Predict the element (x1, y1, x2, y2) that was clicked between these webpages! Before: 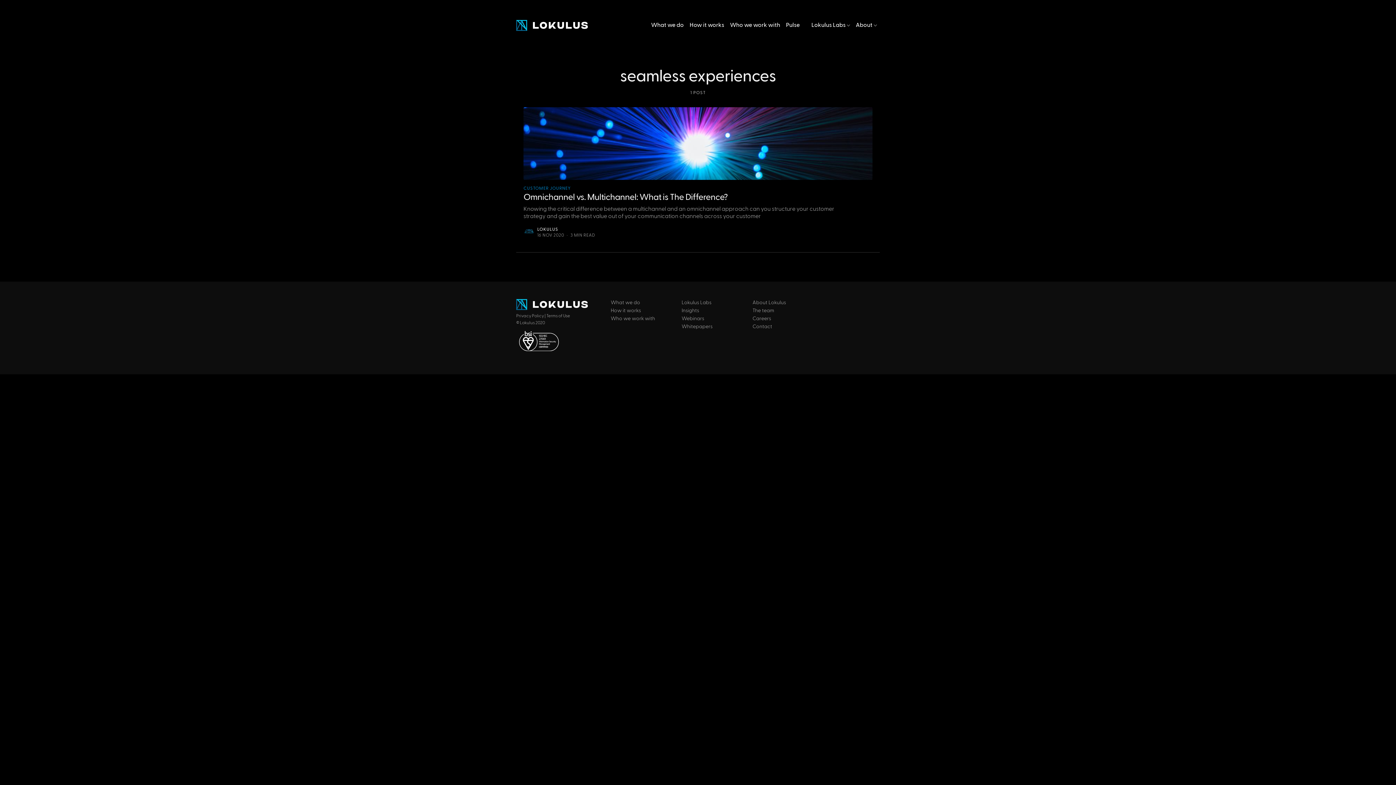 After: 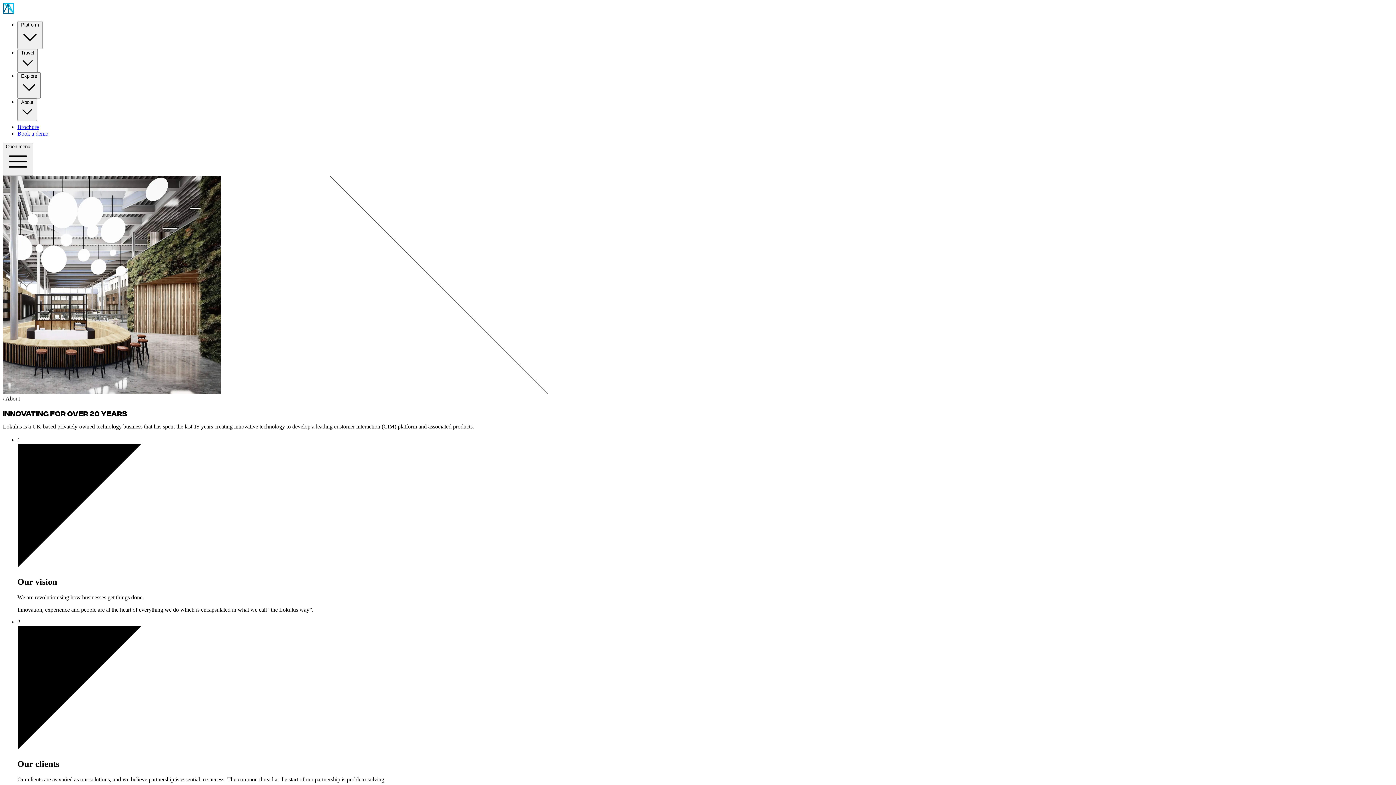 Action: bbox: (752, 299, 786, 305) label: About Lokulus